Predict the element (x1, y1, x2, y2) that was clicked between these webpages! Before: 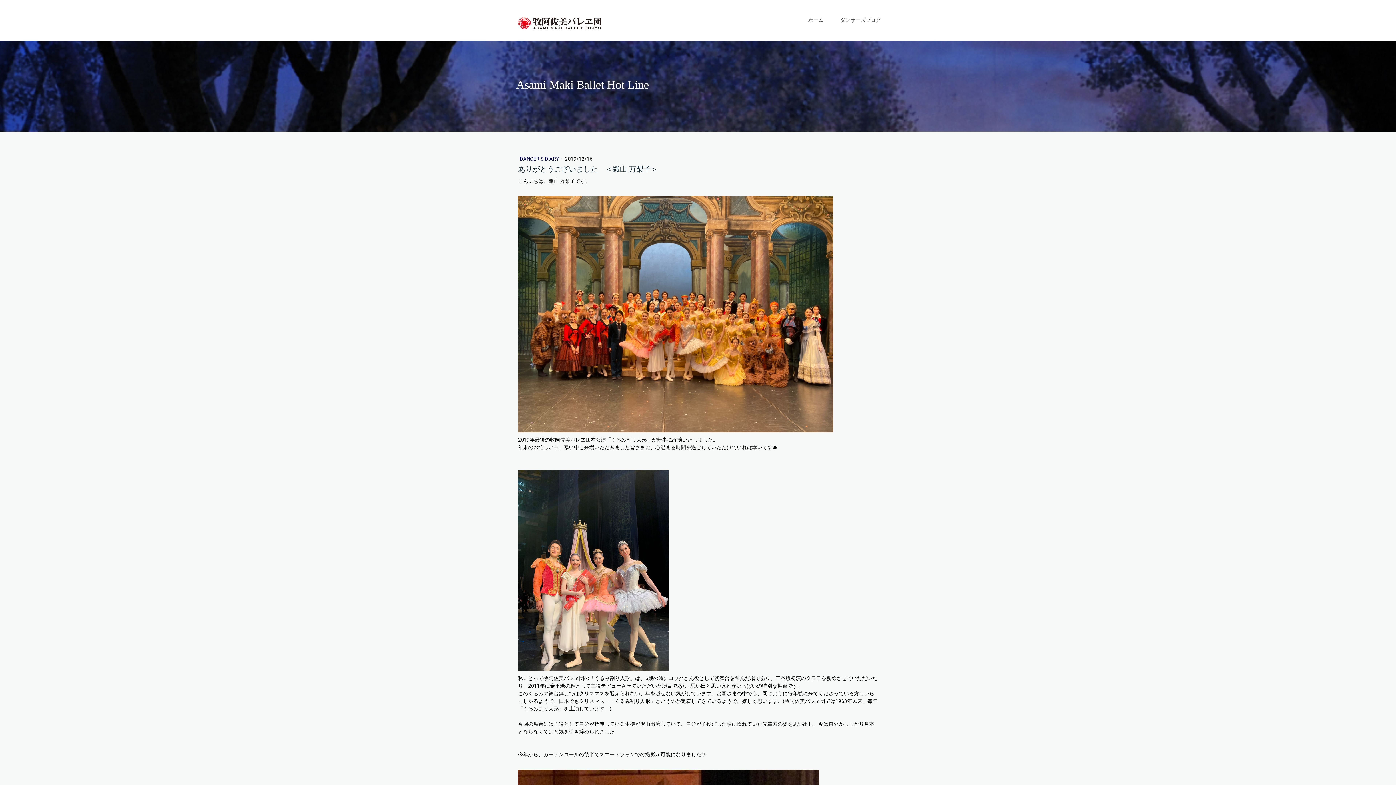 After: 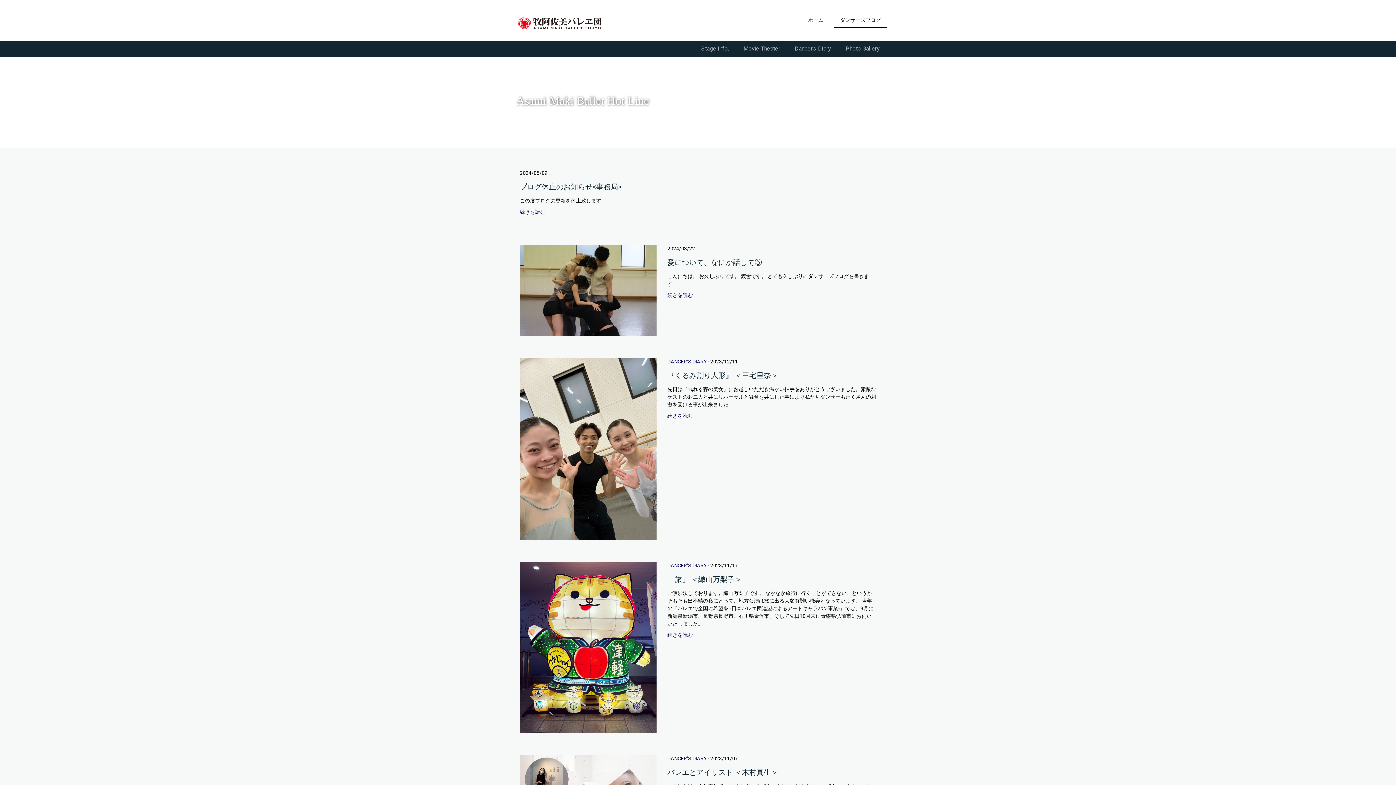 Action: bbox: (833, 12, 887, 28) label: ダンサーズブログ